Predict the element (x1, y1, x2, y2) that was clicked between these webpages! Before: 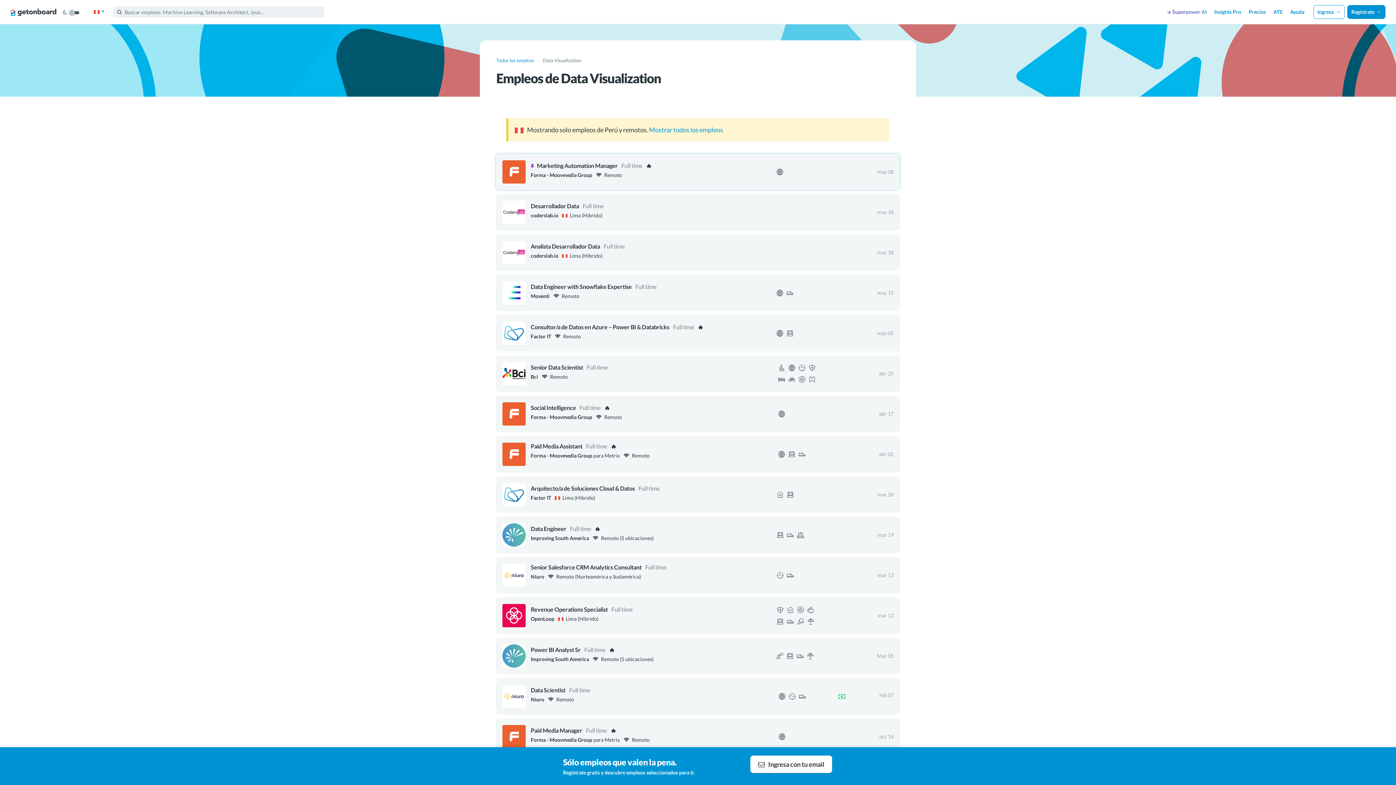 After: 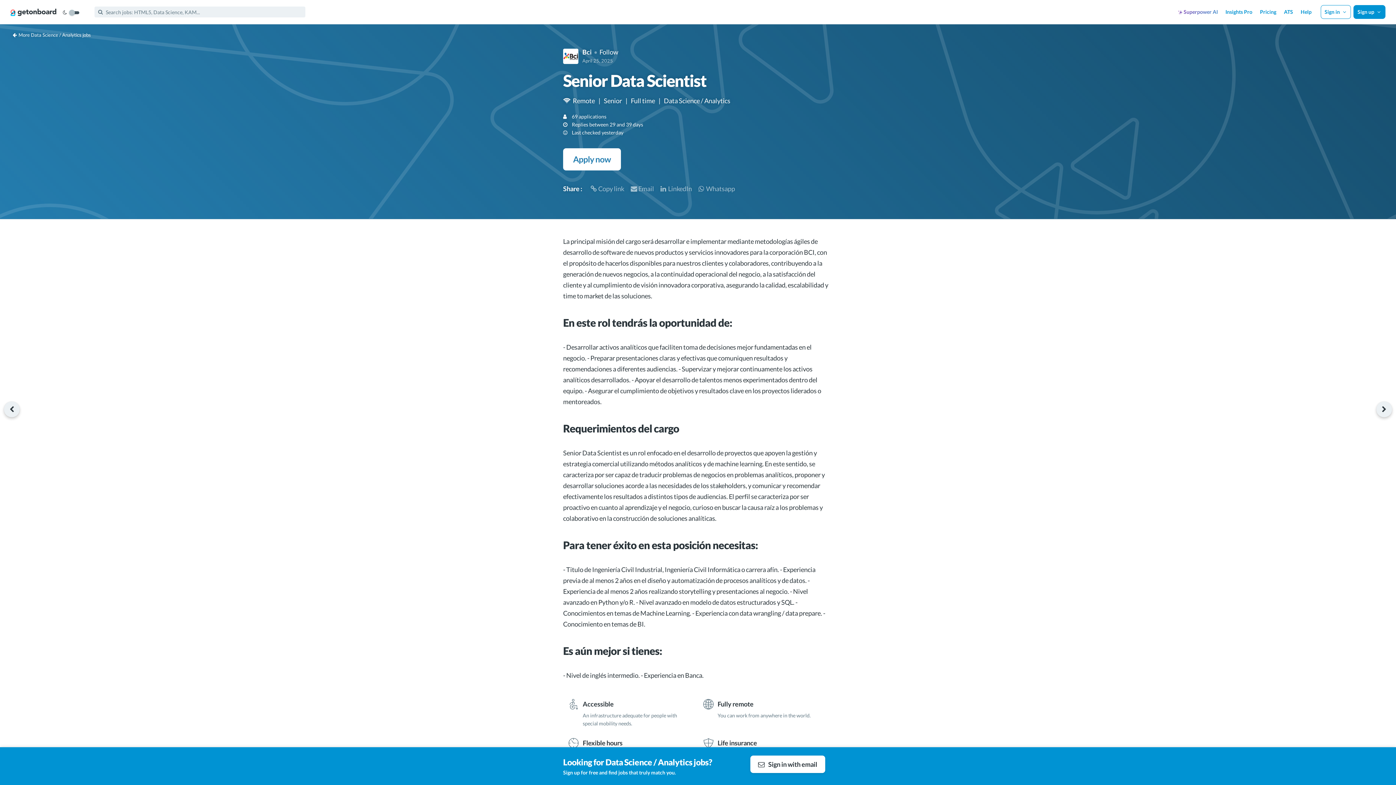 Action: label: Senior Data Scientist Full time
Bci    Remoto
       
abr 25 bbox: (496, 355, 900, 392)